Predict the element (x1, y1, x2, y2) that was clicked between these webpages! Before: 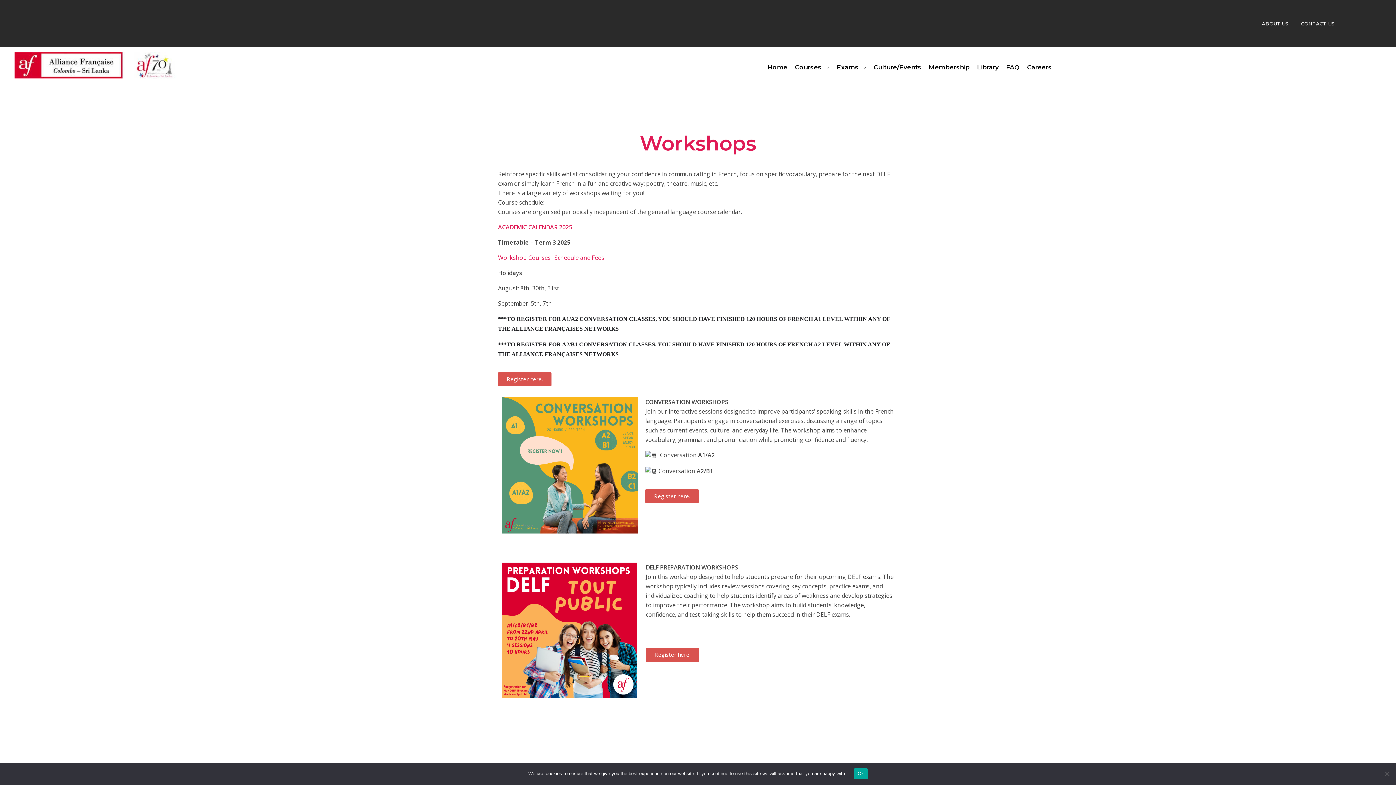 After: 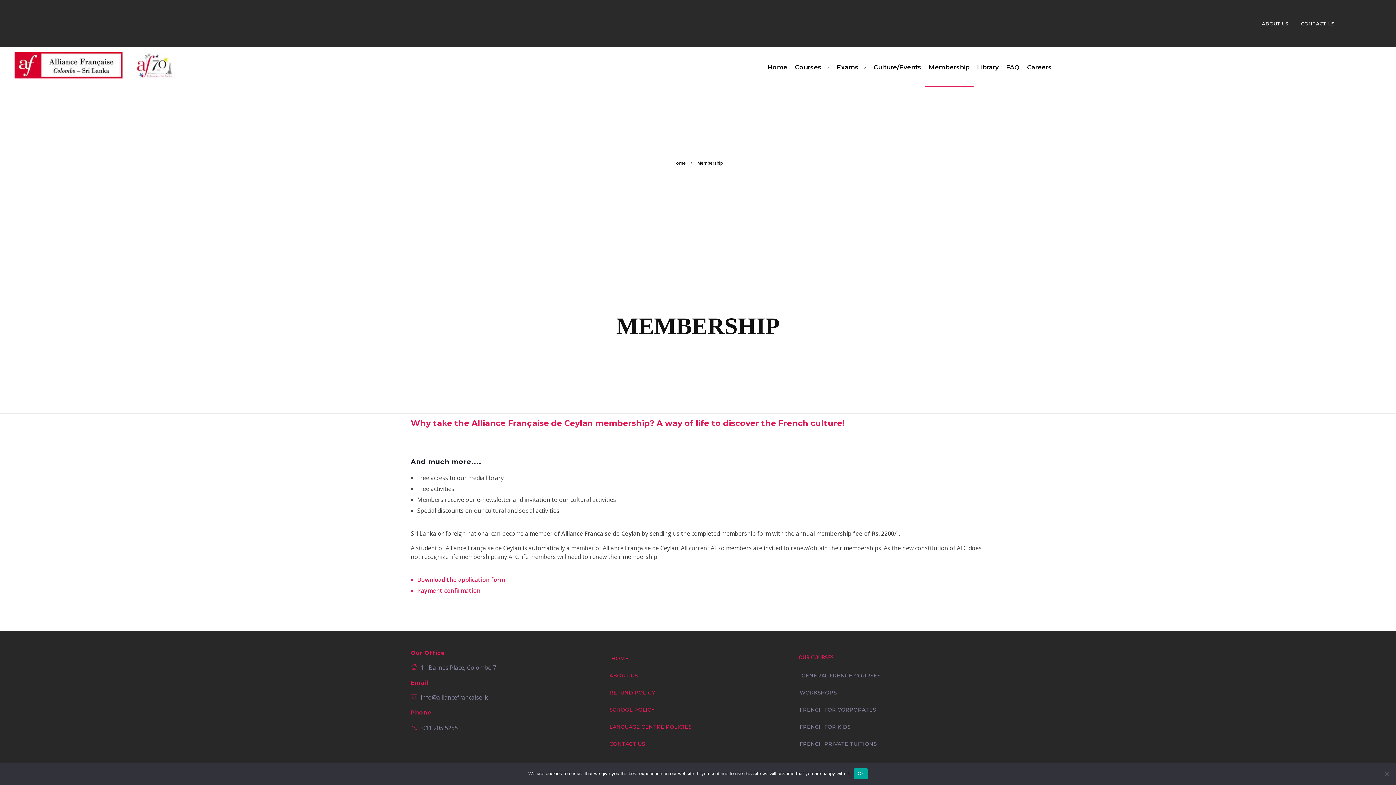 Action: label: Membership bbox: (925, 47, 973, 87)